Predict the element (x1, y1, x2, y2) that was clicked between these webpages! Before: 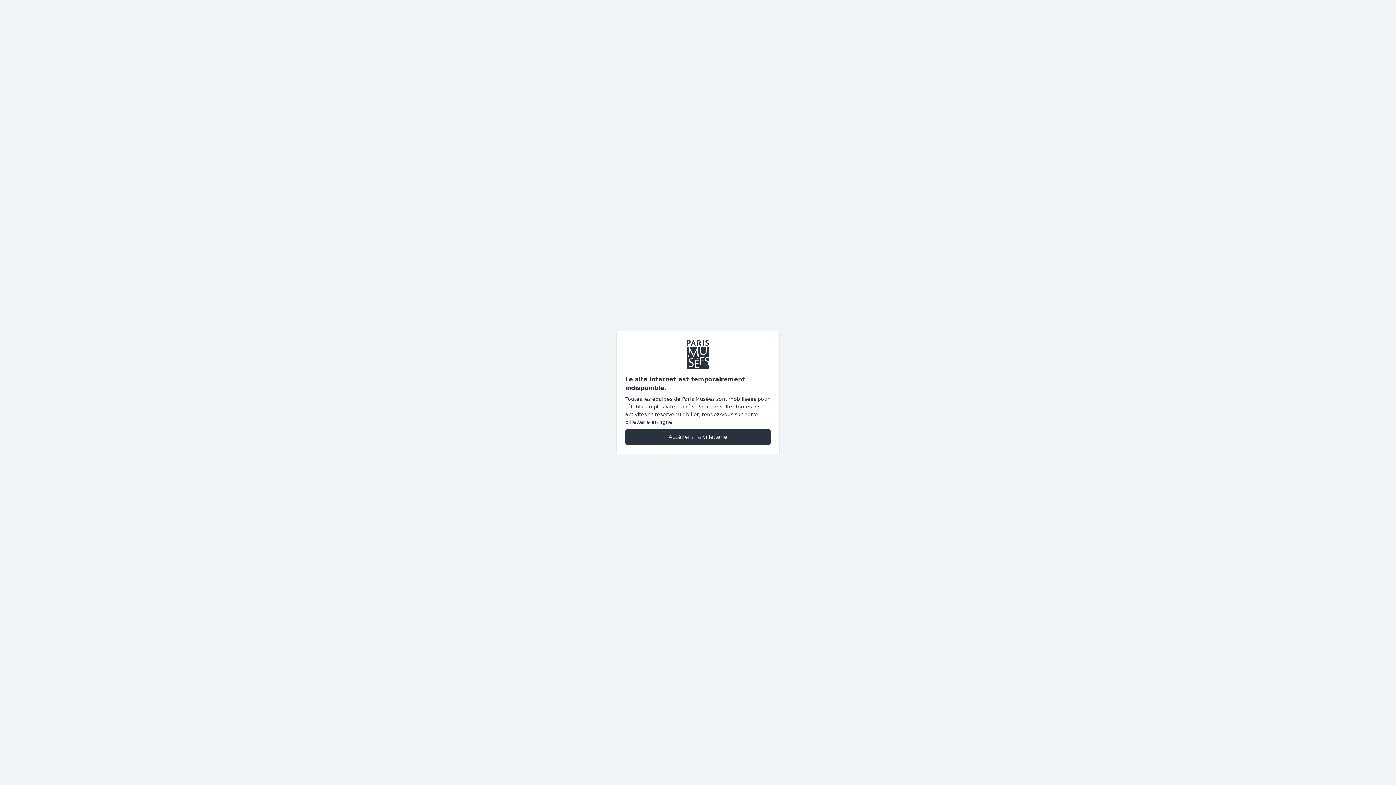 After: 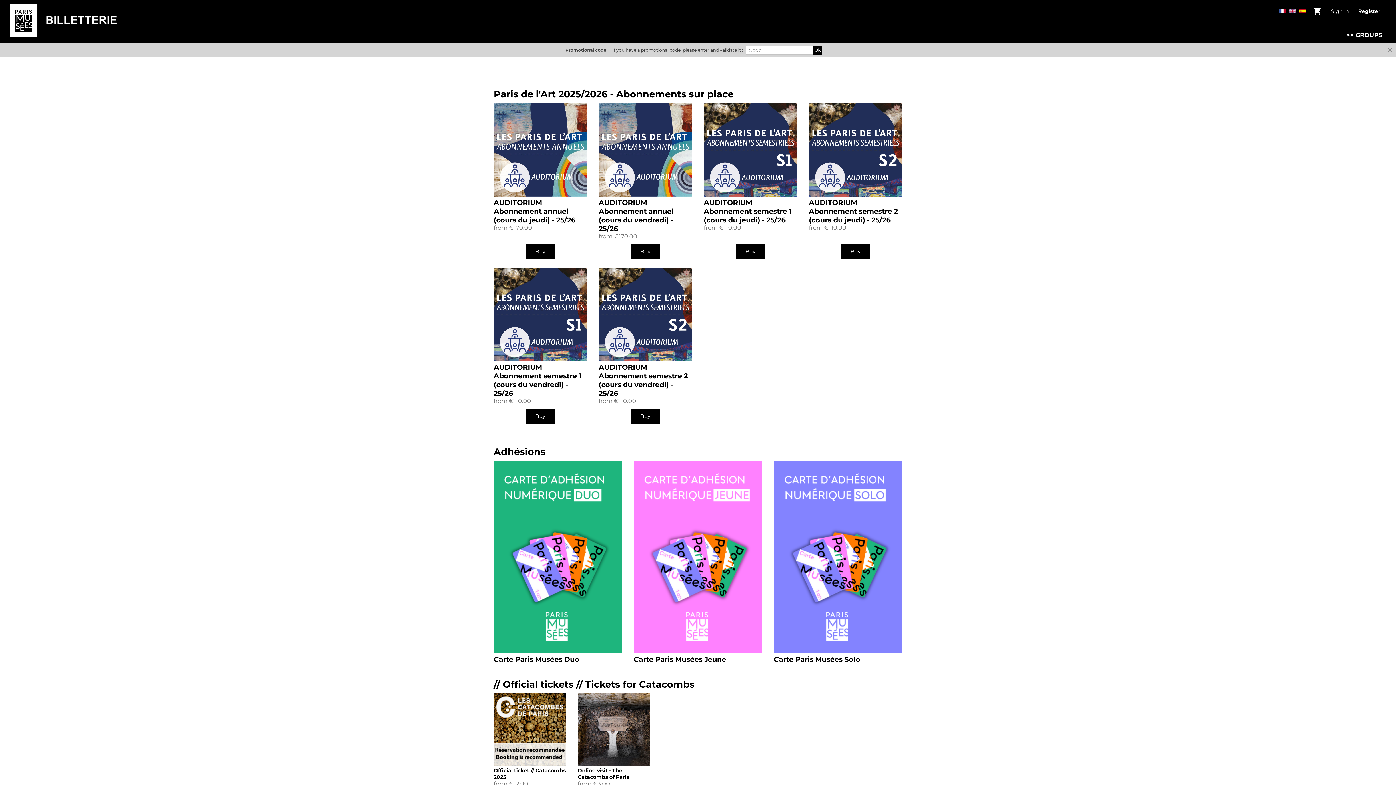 Action: bbox: (625, 428, 770, 445) label: Accéder à la billetterie